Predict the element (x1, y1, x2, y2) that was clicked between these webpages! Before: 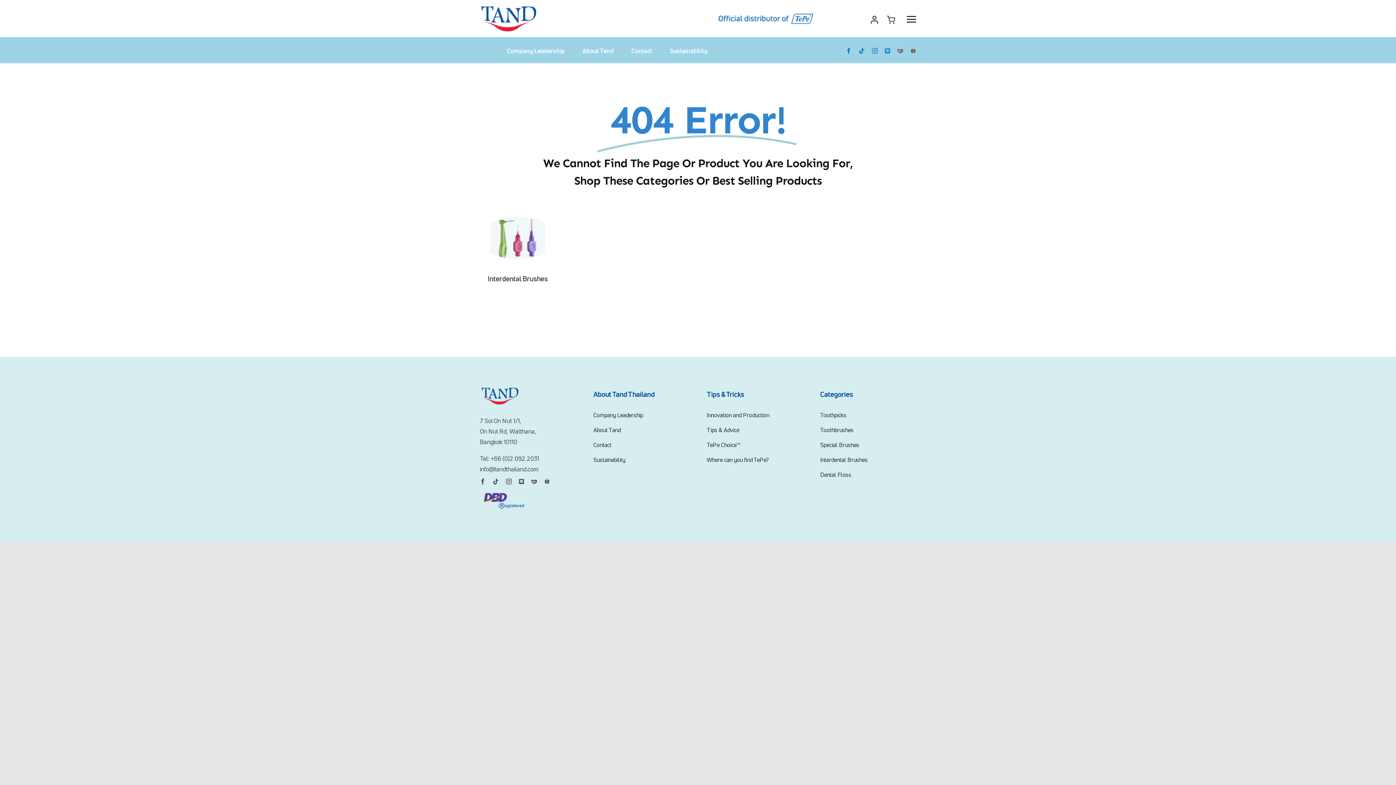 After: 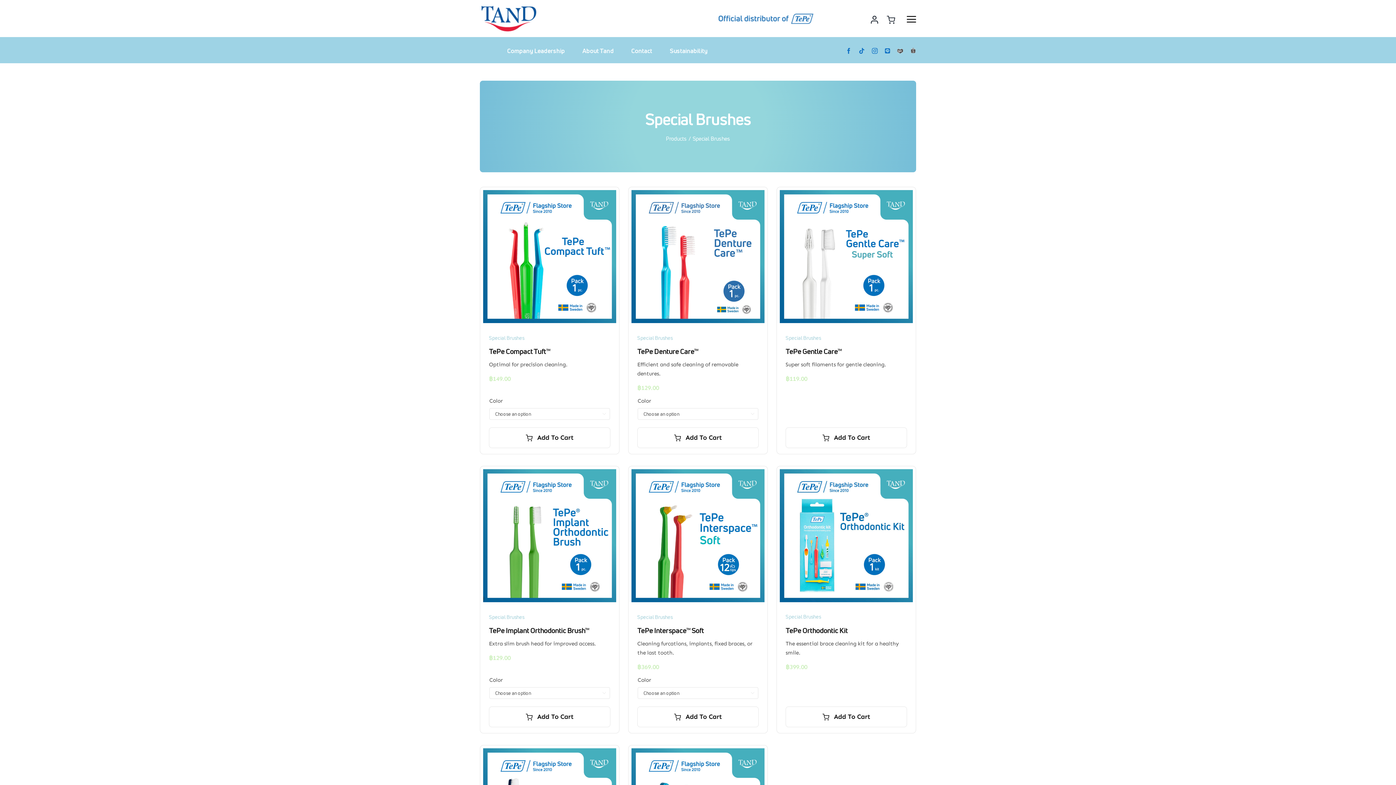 Action: label: Special Brushes bbox: (820, 440, 916, 450)